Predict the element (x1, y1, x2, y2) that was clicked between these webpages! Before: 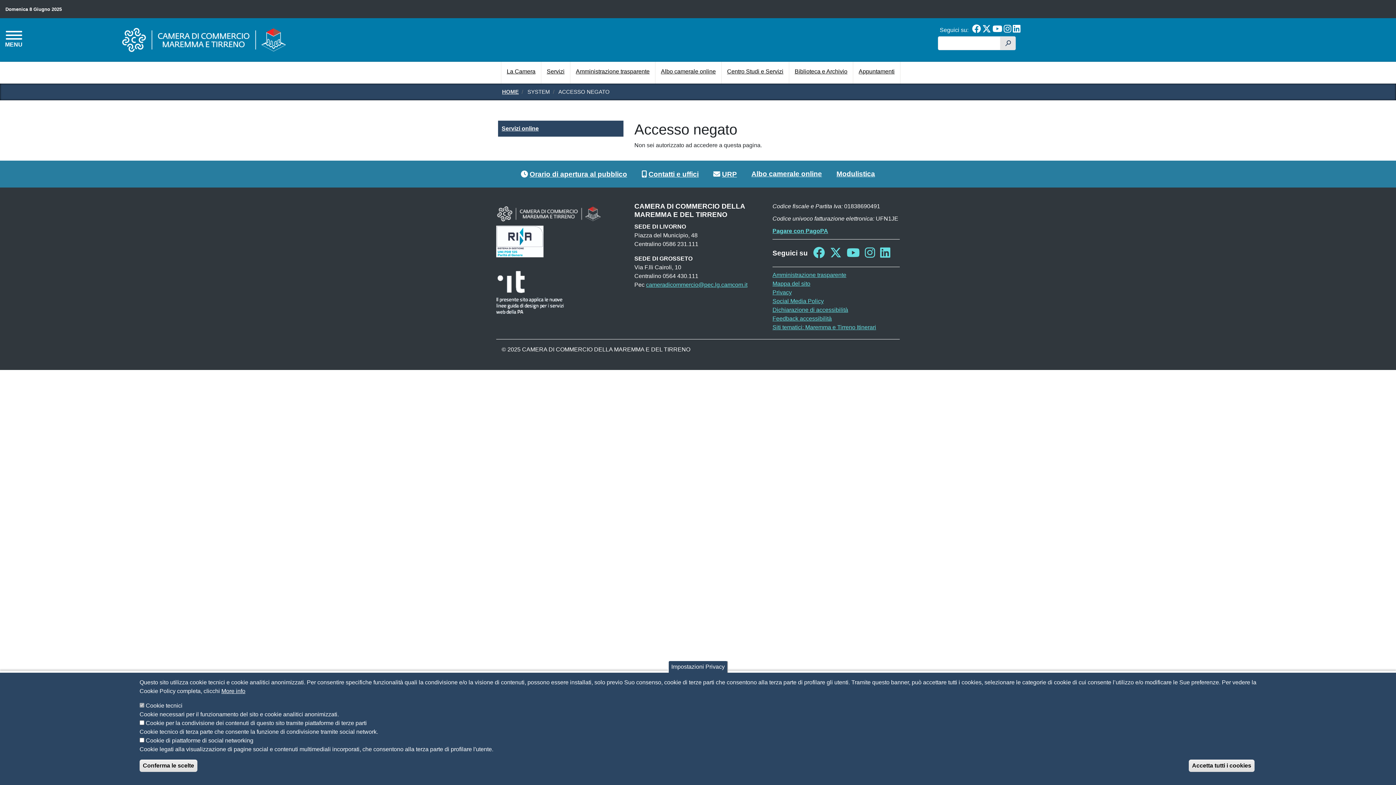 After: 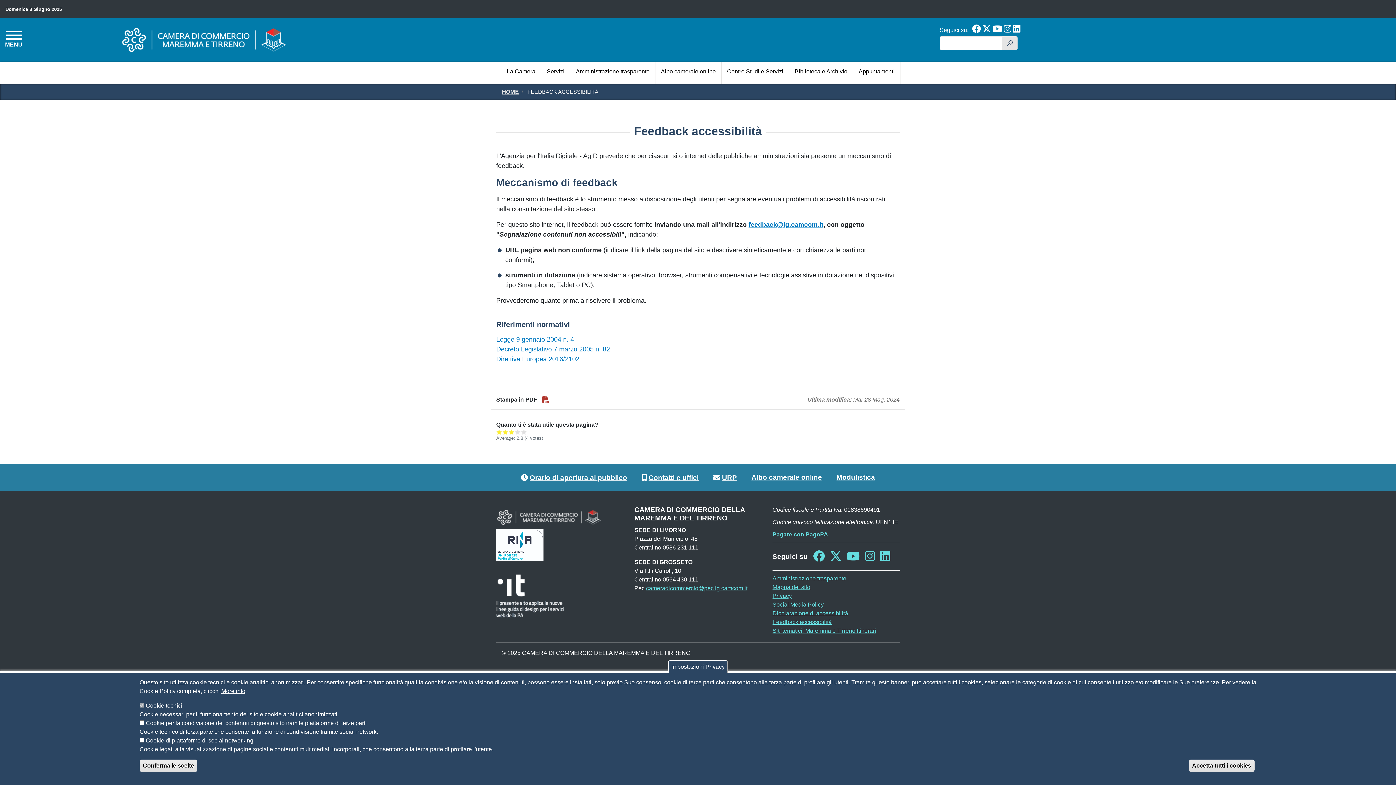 Action: label: Feedback accessibilità bbox: (772, 314, 900, 323)